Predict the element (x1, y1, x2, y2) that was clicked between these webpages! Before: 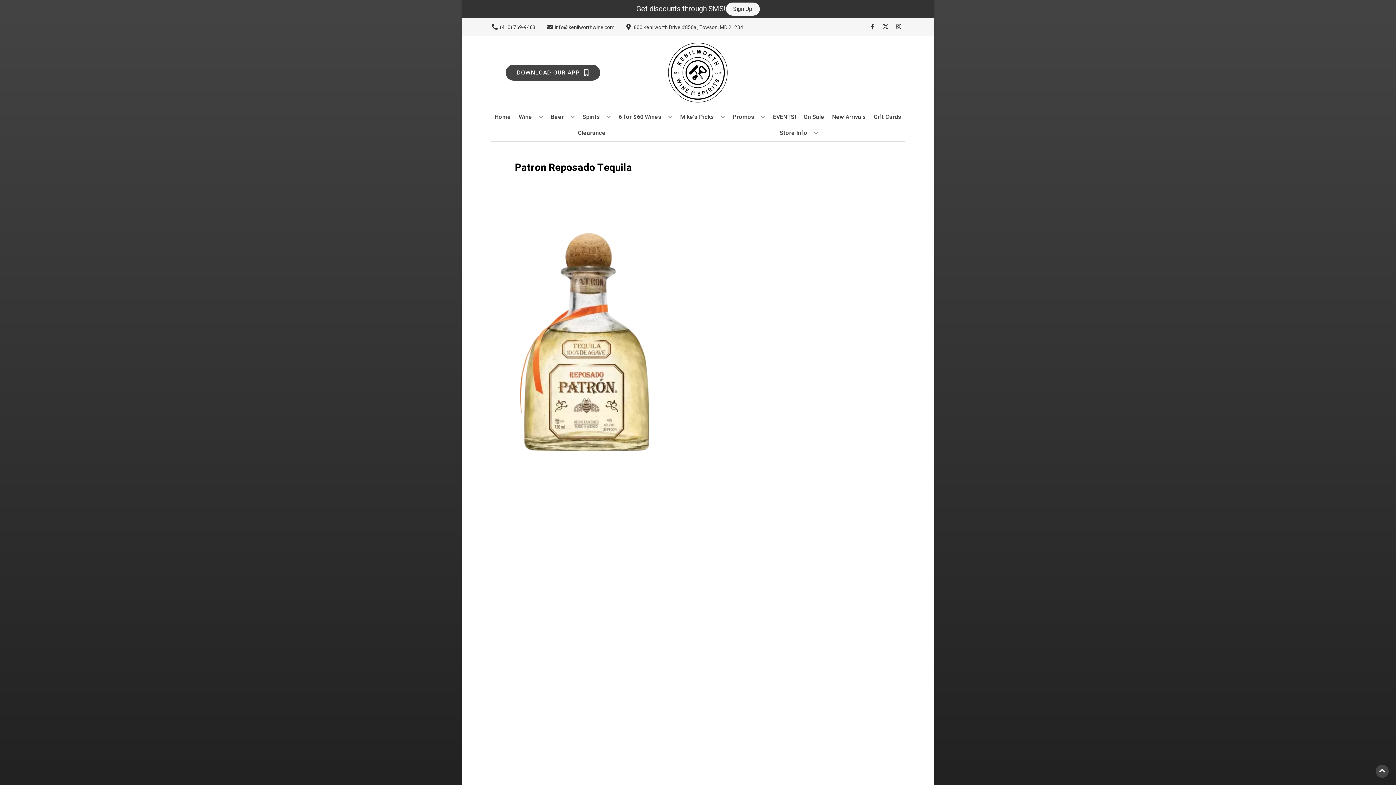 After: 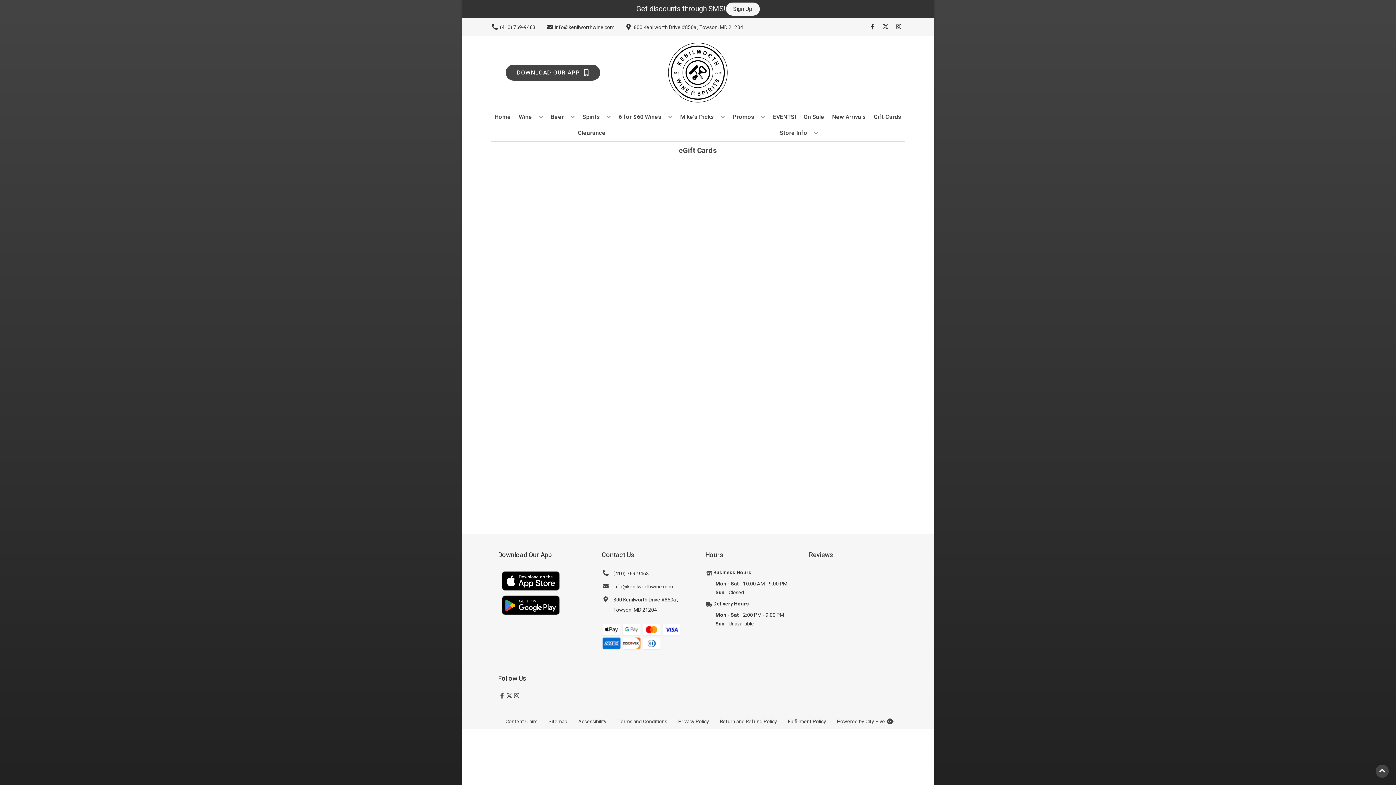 Action: bbox: (871, 109, 904, 125) label: Gift Cards